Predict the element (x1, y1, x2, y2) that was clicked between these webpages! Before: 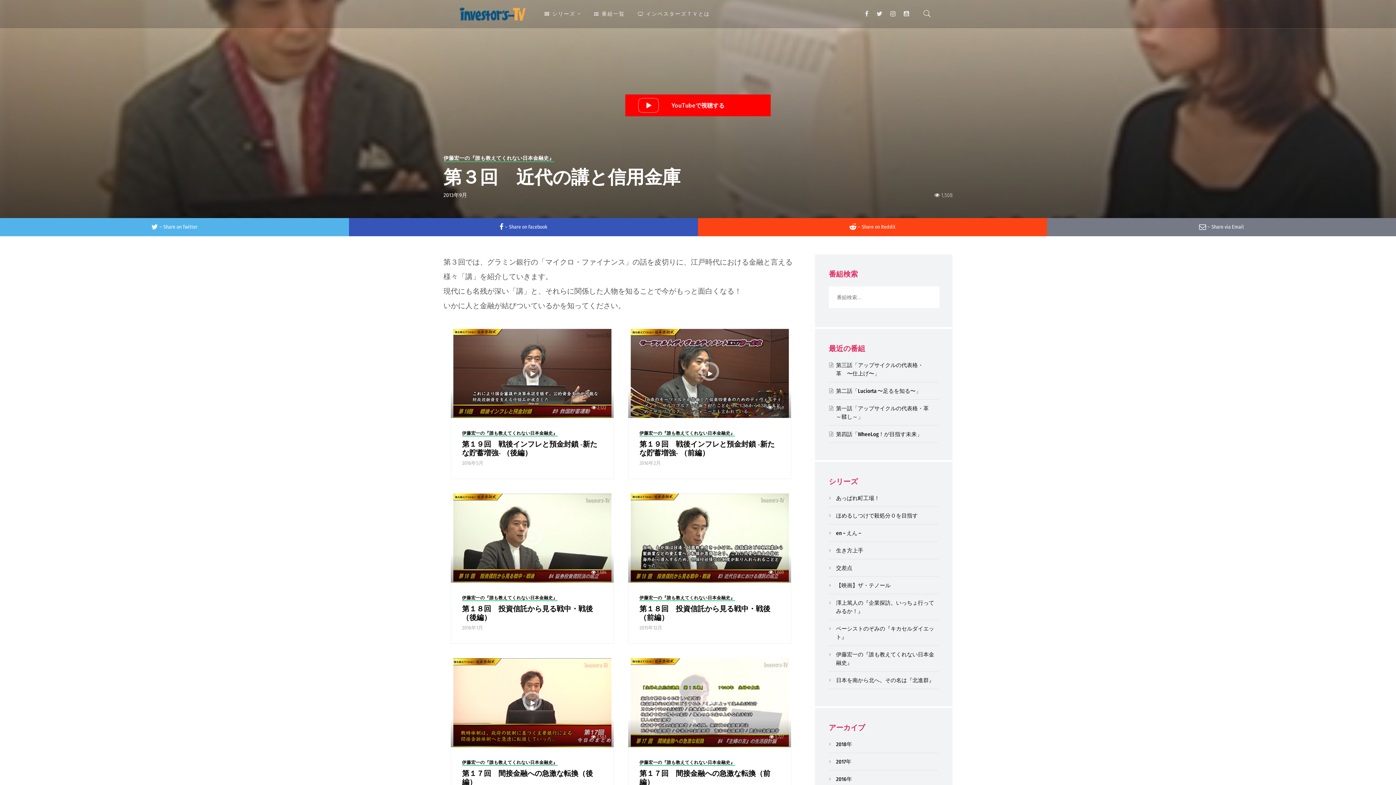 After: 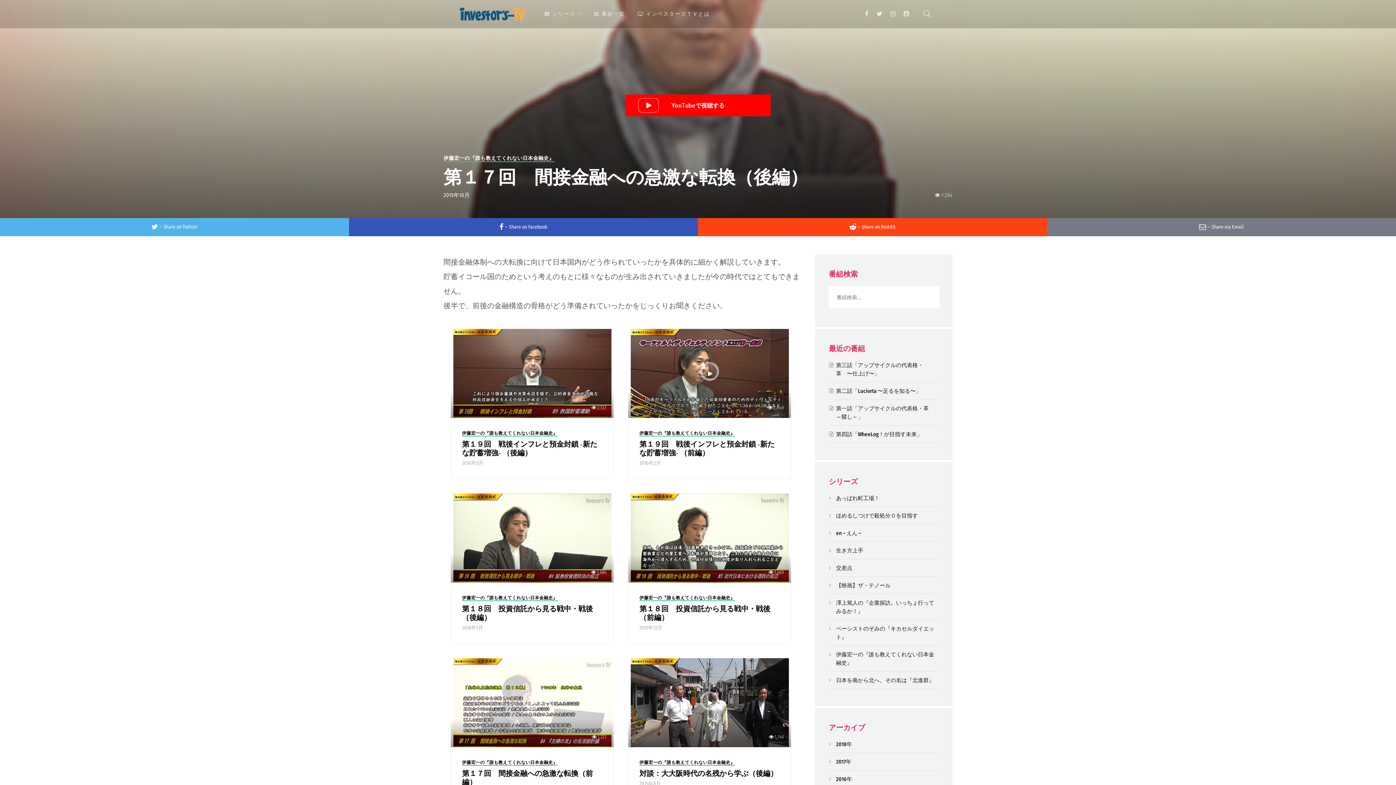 Action: bbox: (453, 698, 611, 705) label:  1,563